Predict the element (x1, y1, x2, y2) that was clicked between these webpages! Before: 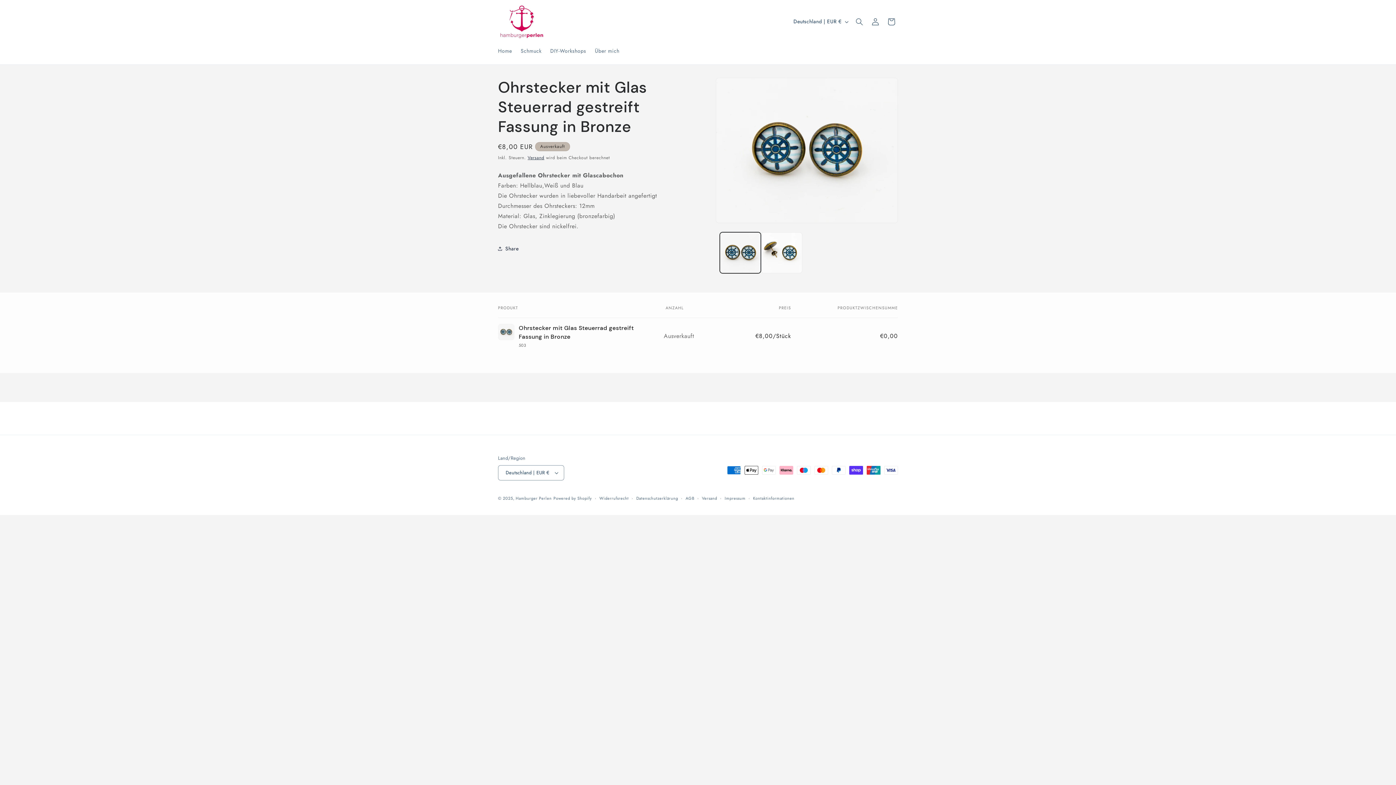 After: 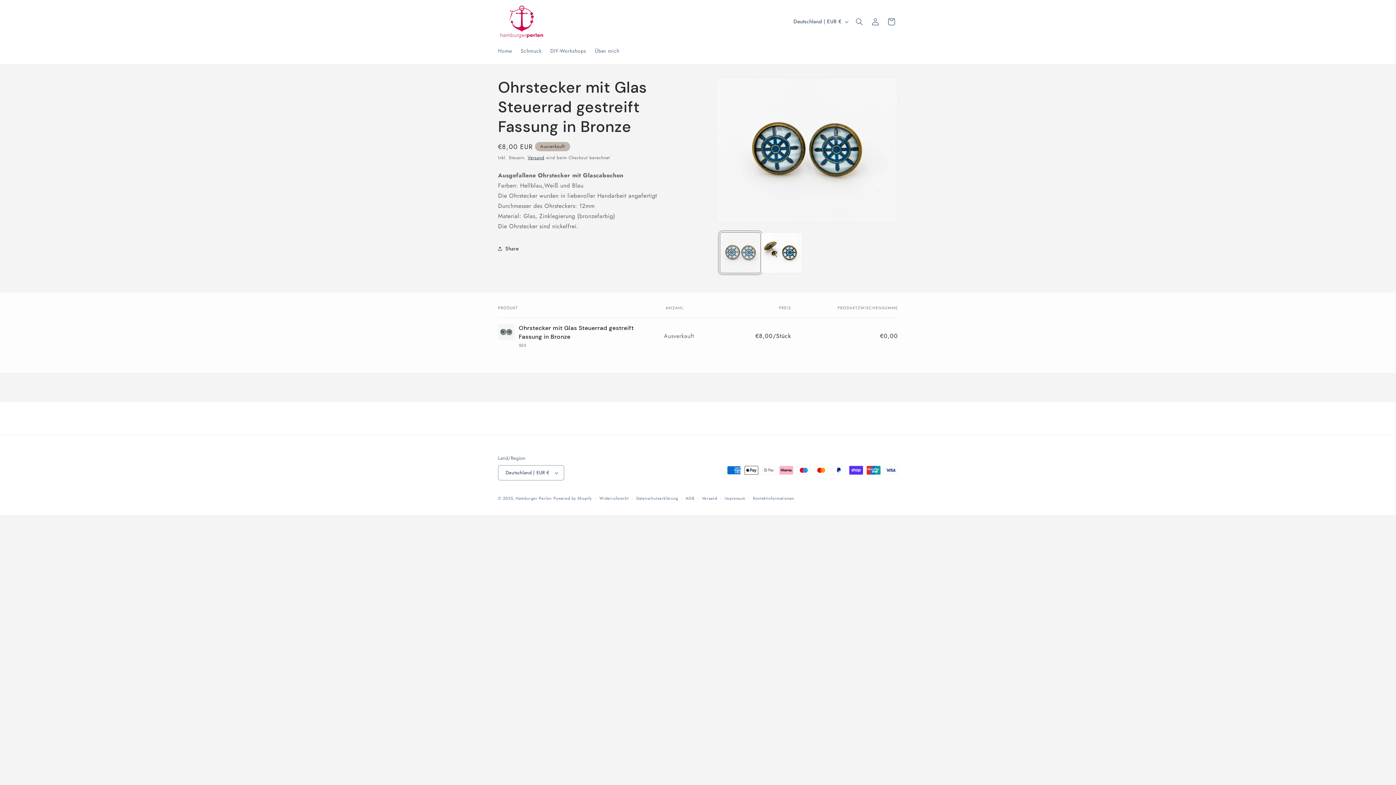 Action: bbox: (720, 232, 761, 273) label: Bild 1 in Galerieansicht laden